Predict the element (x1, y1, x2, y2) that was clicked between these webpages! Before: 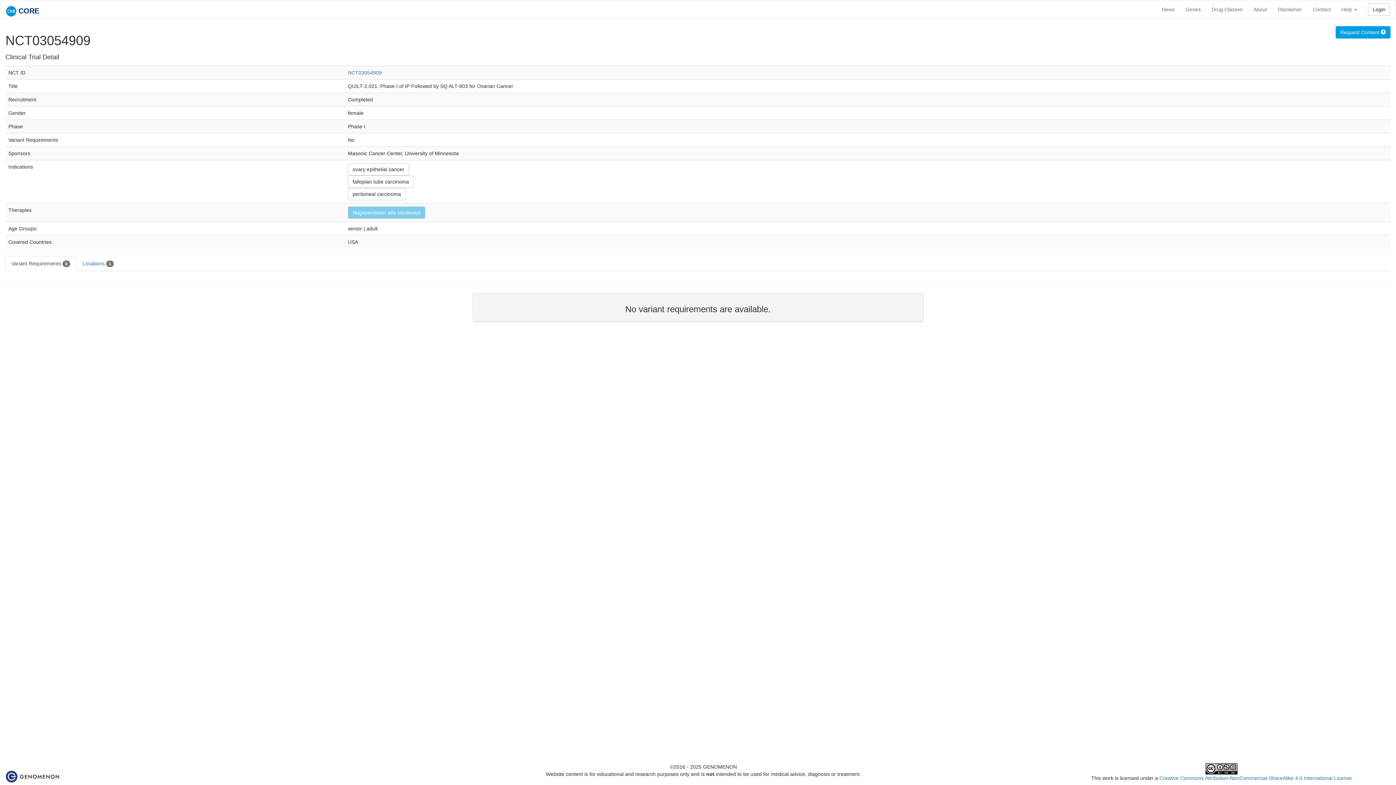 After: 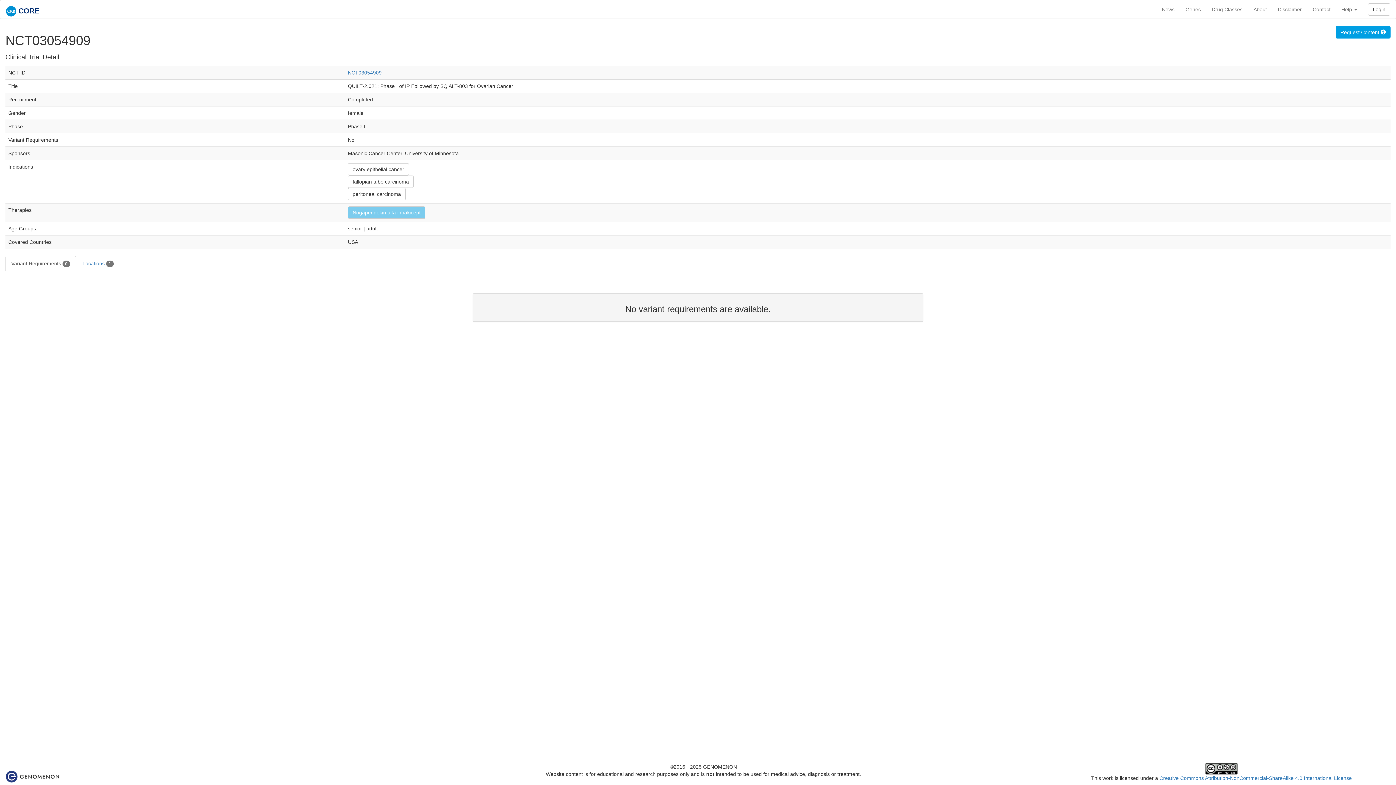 Action: bbox: (5, 770, 63, 775)